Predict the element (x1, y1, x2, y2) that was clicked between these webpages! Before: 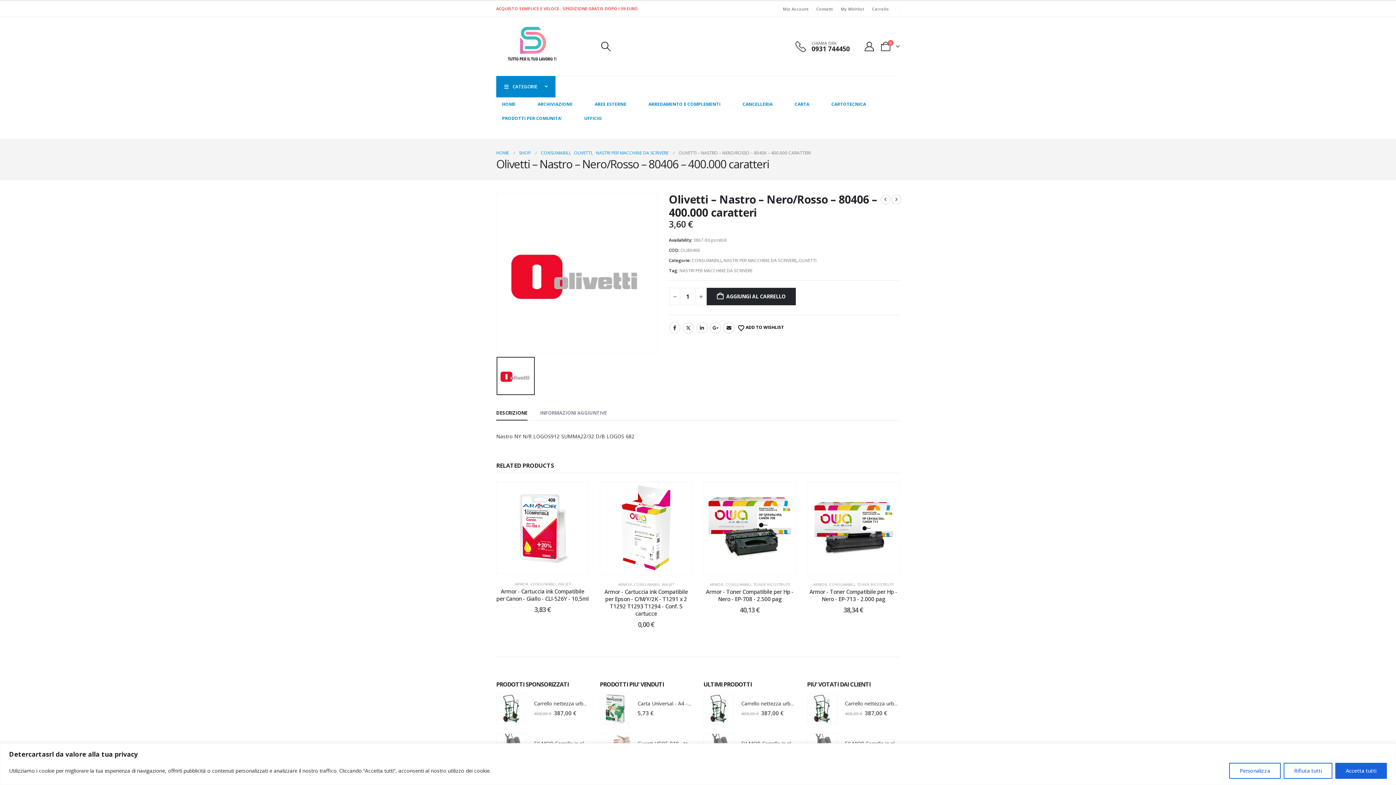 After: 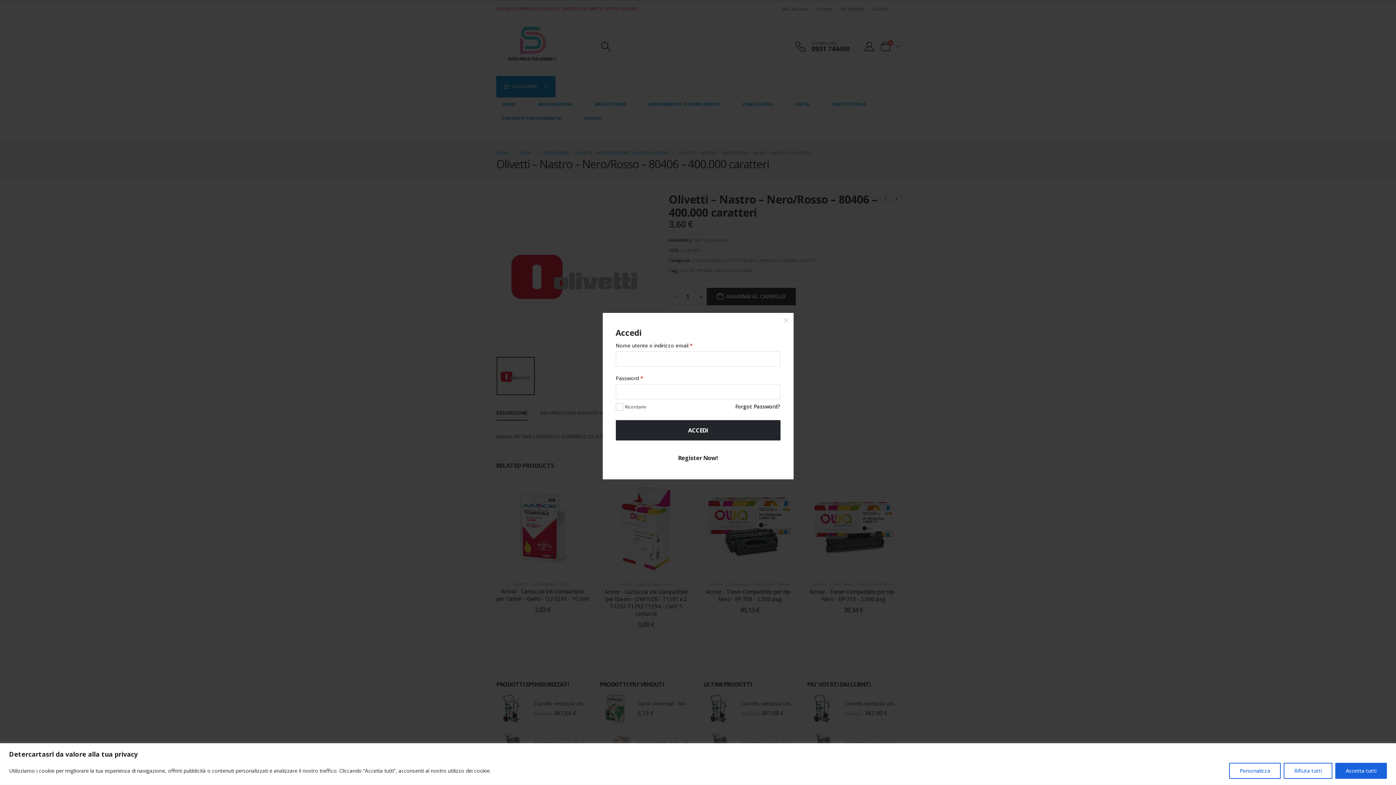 Action: bbox: (863, 41, 875, 51) label: My Account